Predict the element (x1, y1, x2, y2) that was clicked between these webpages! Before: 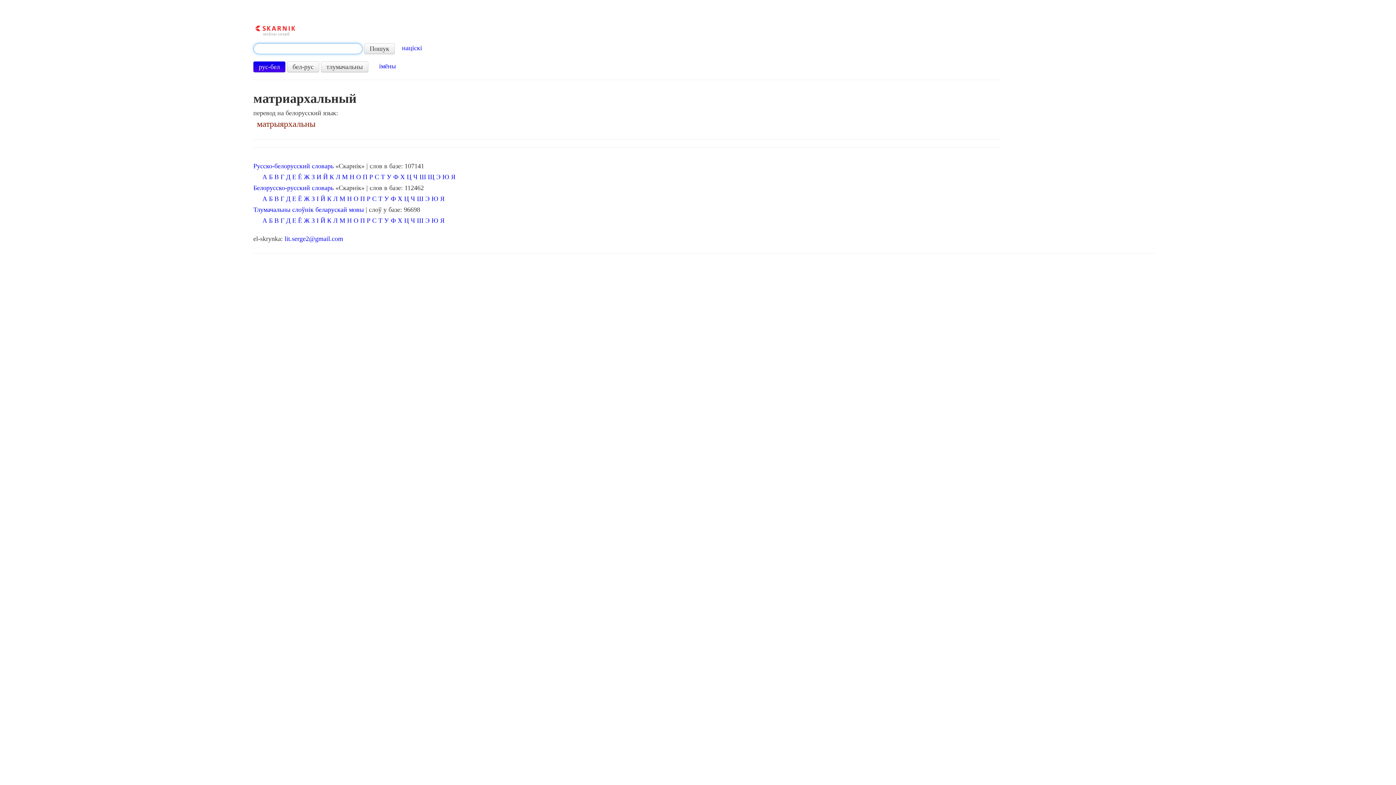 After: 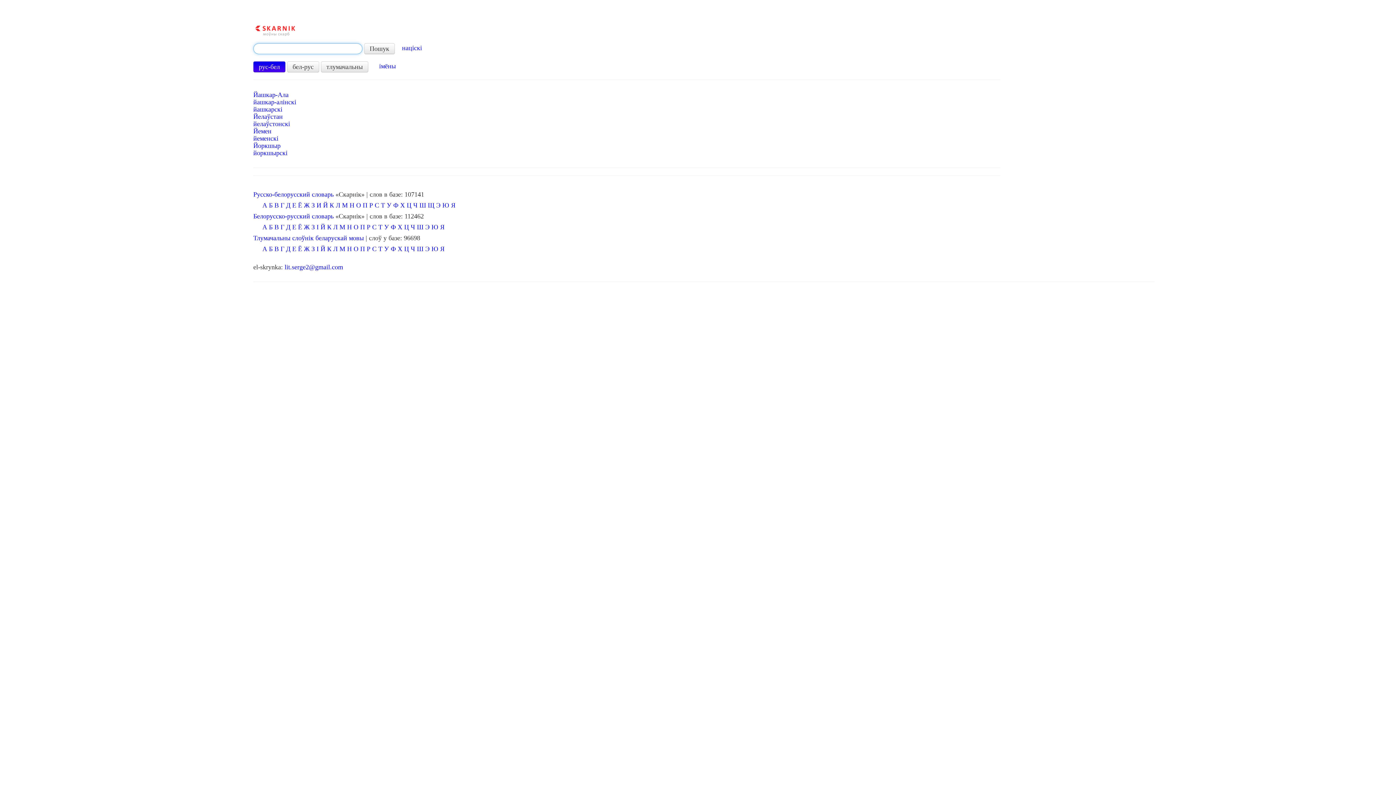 Action: bbox: (320, 195, 325, 202) label: Й